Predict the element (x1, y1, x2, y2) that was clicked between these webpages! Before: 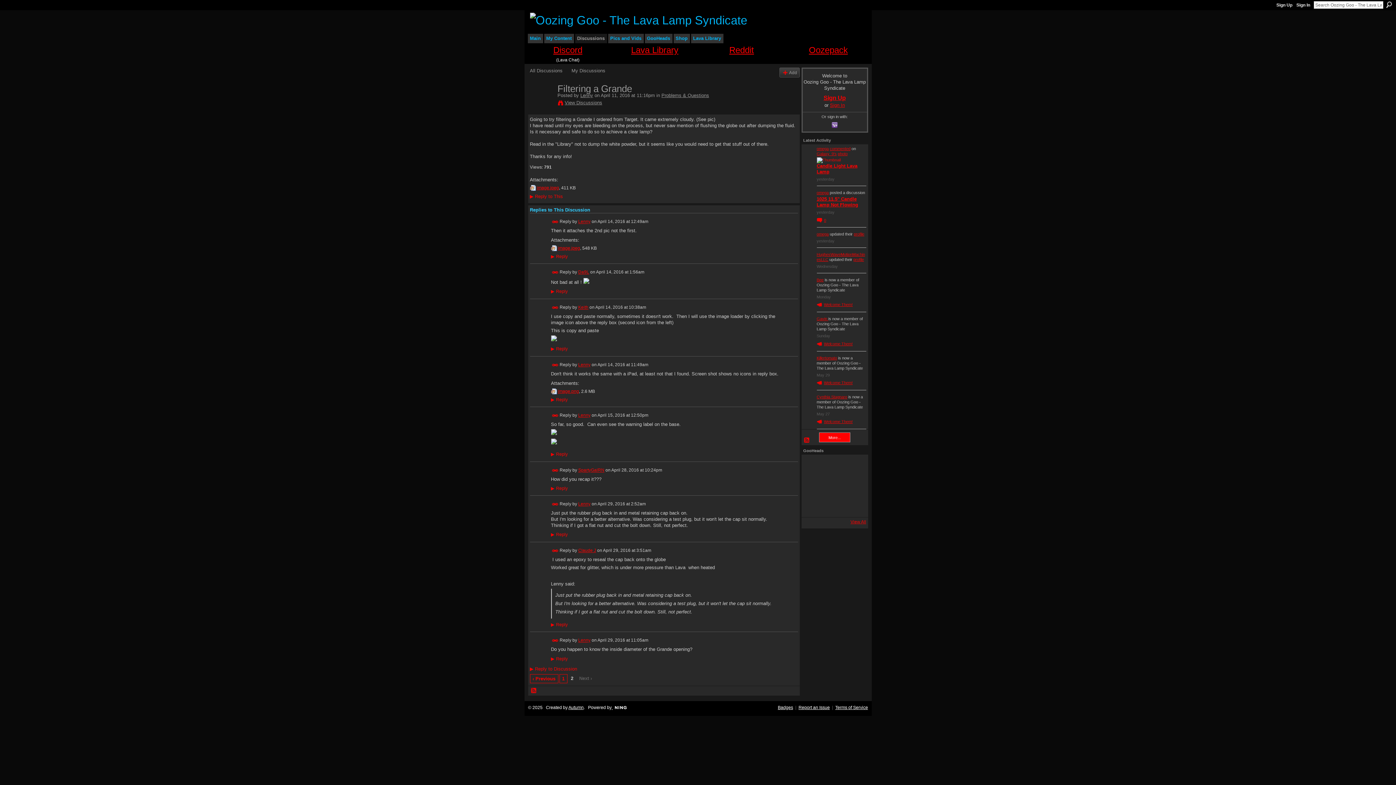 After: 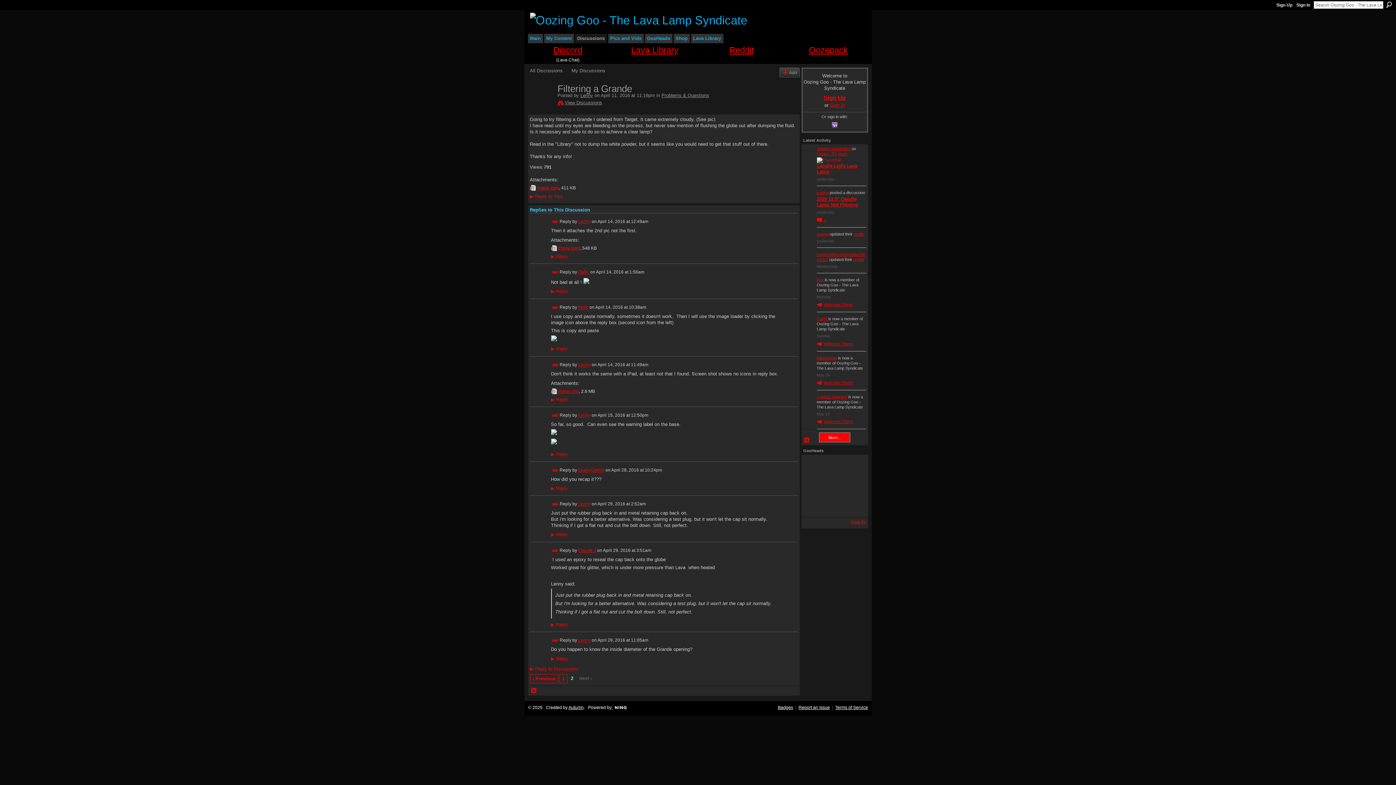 Action: label: Permalink bbox: (551, 637, 558, 644)